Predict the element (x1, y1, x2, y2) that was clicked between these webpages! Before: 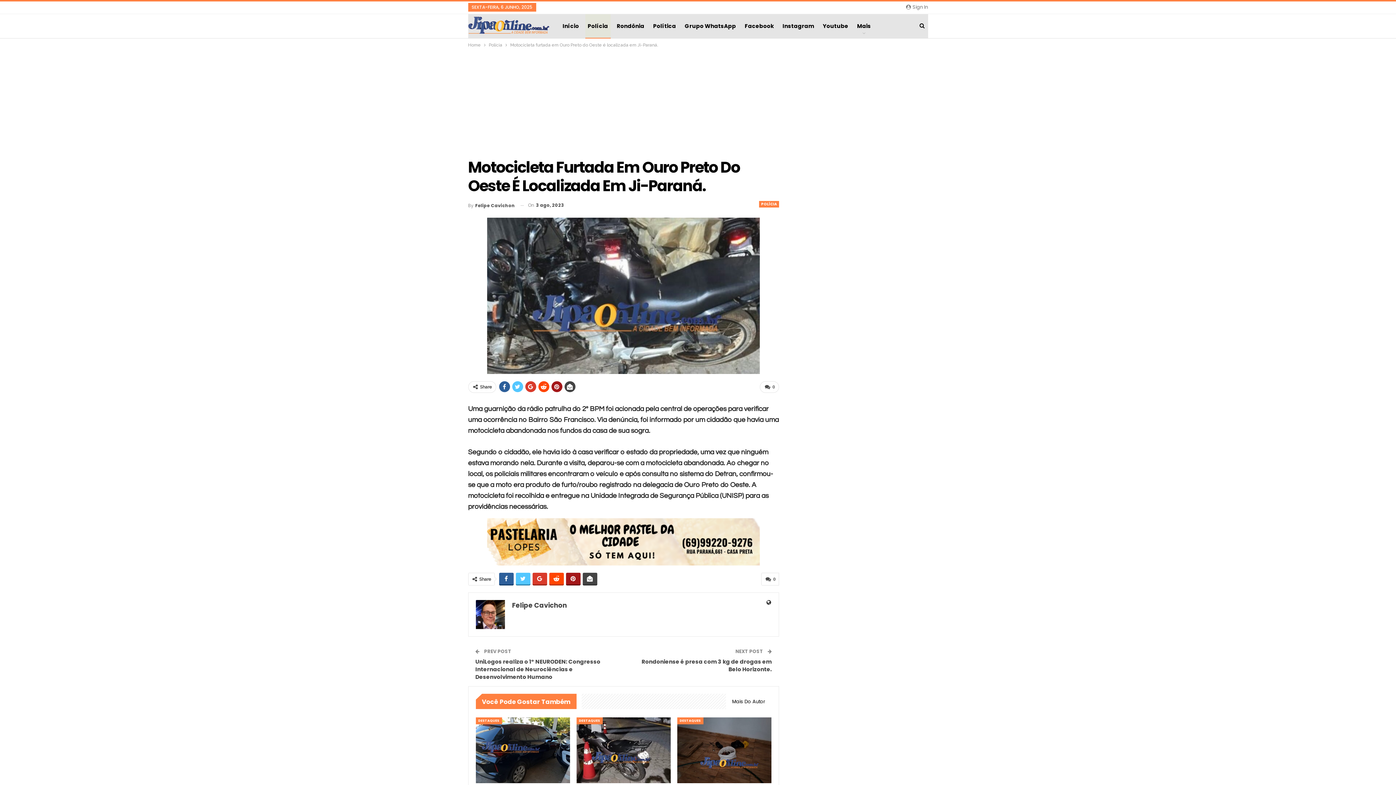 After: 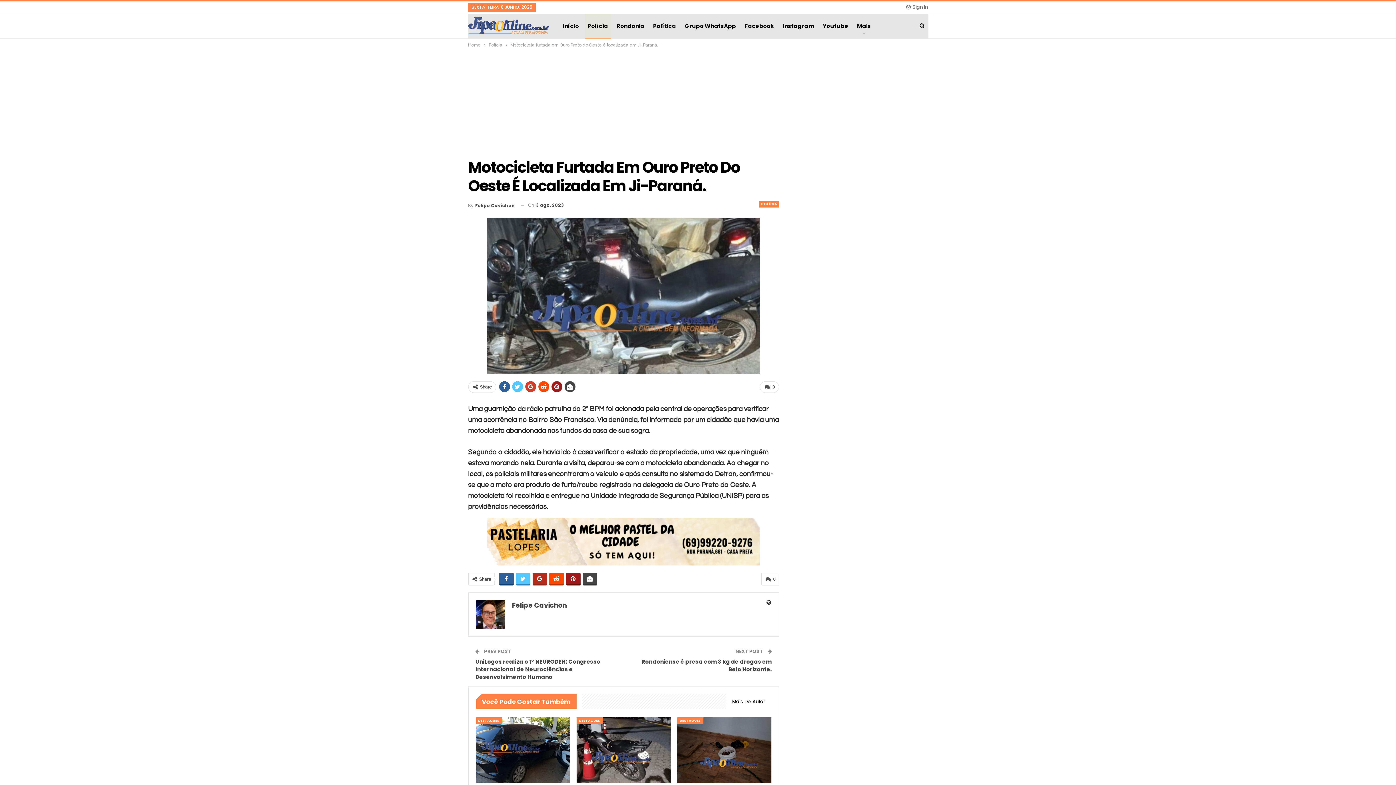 Action: bbox: (532, 572, 547, 584)